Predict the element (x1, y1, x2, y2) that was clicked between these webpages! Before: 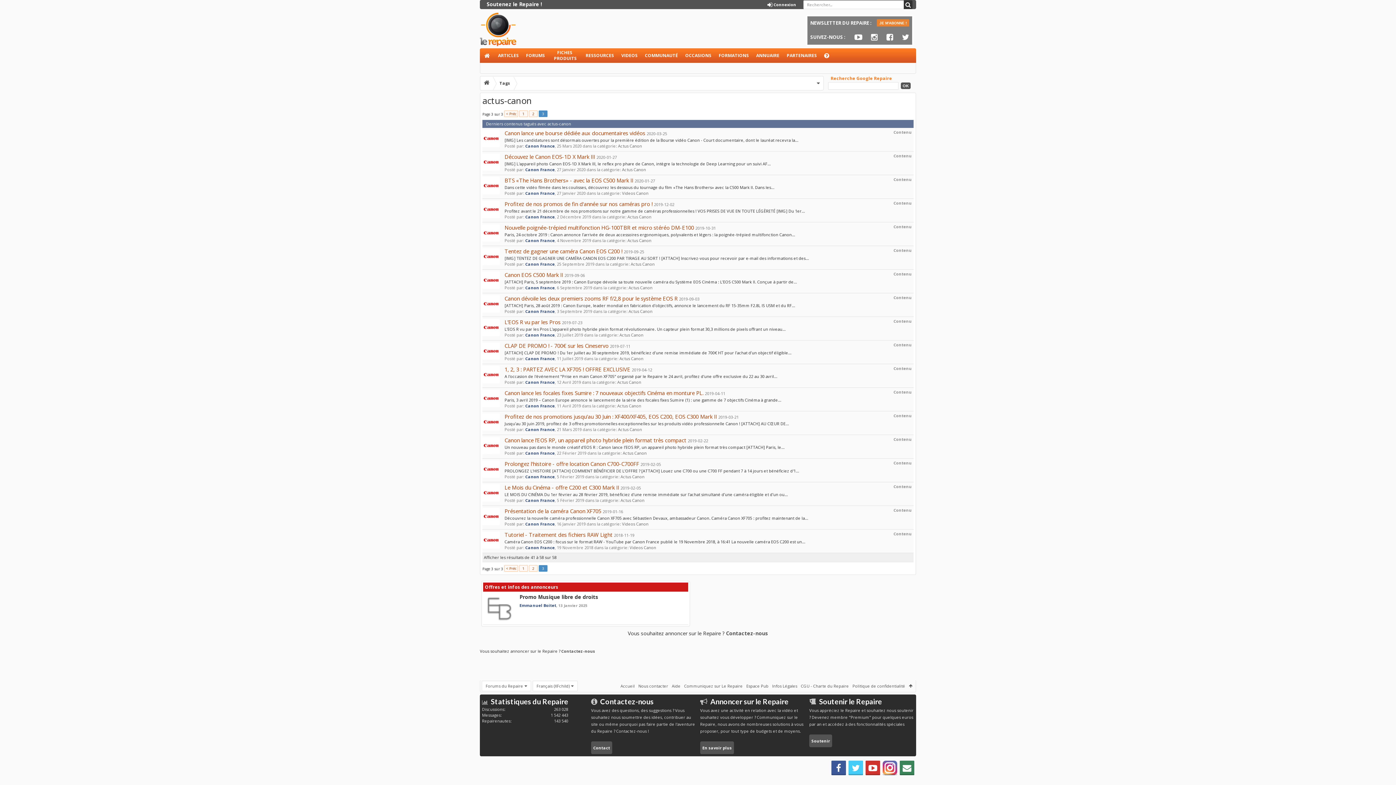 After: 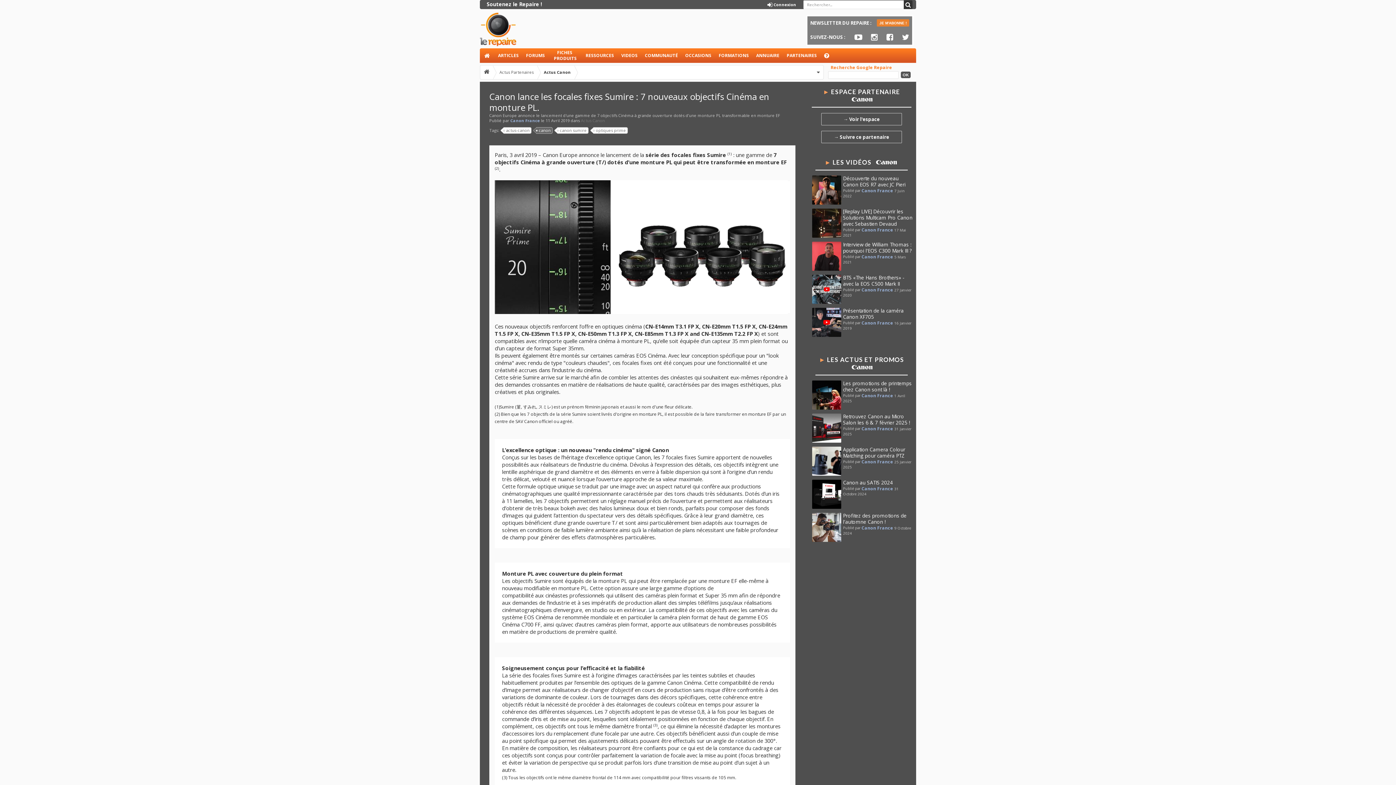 Action: bbox: (504, 397, 781, 402) label: Paris, 3 avril 2019 – Canon Europe annonce le lancement de la série des focales fixes Sumire (1) : une gamme de 7 objectifs Cinéma à grande...